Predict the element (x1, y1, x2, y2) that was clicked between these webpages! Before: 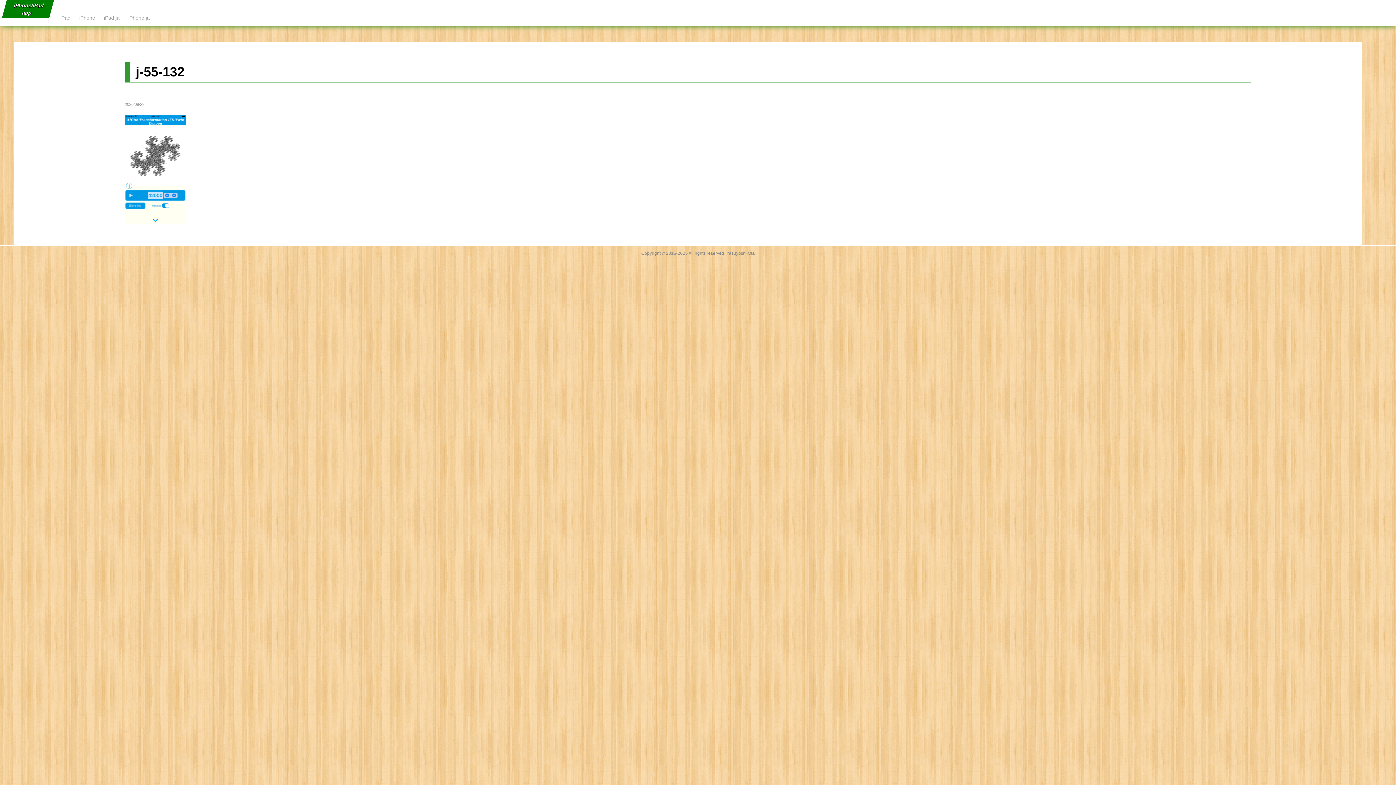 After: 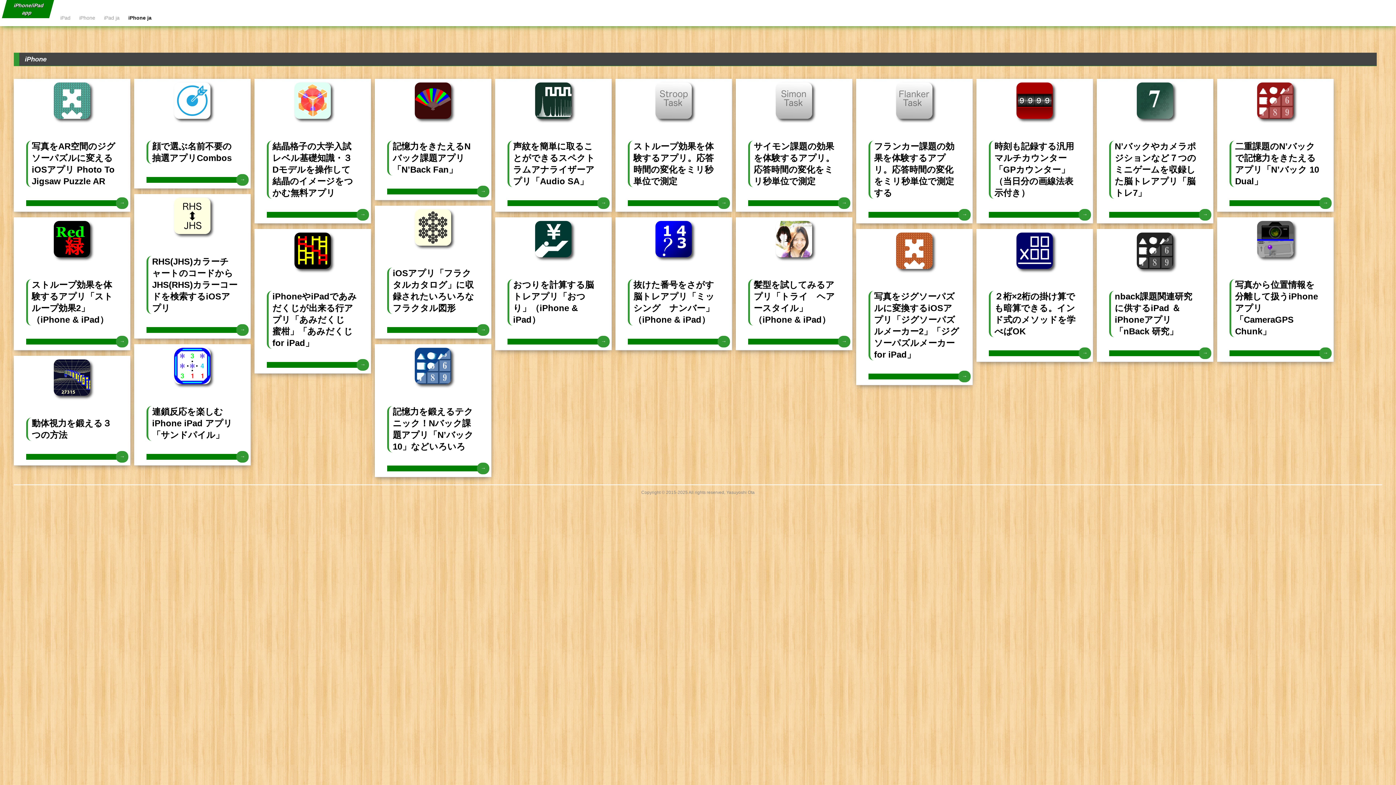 Action: label: iPhone ja bbox: (128, 14, 149, 20)